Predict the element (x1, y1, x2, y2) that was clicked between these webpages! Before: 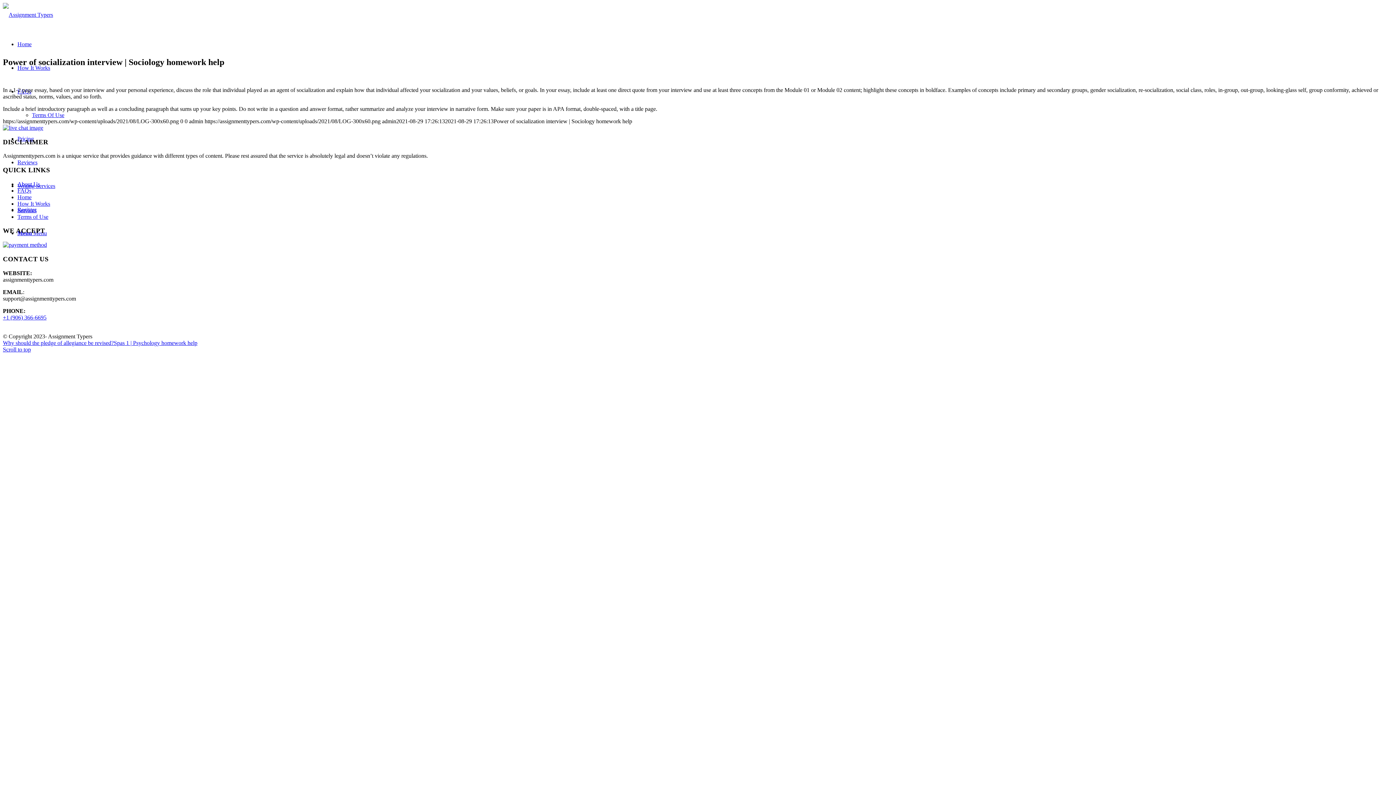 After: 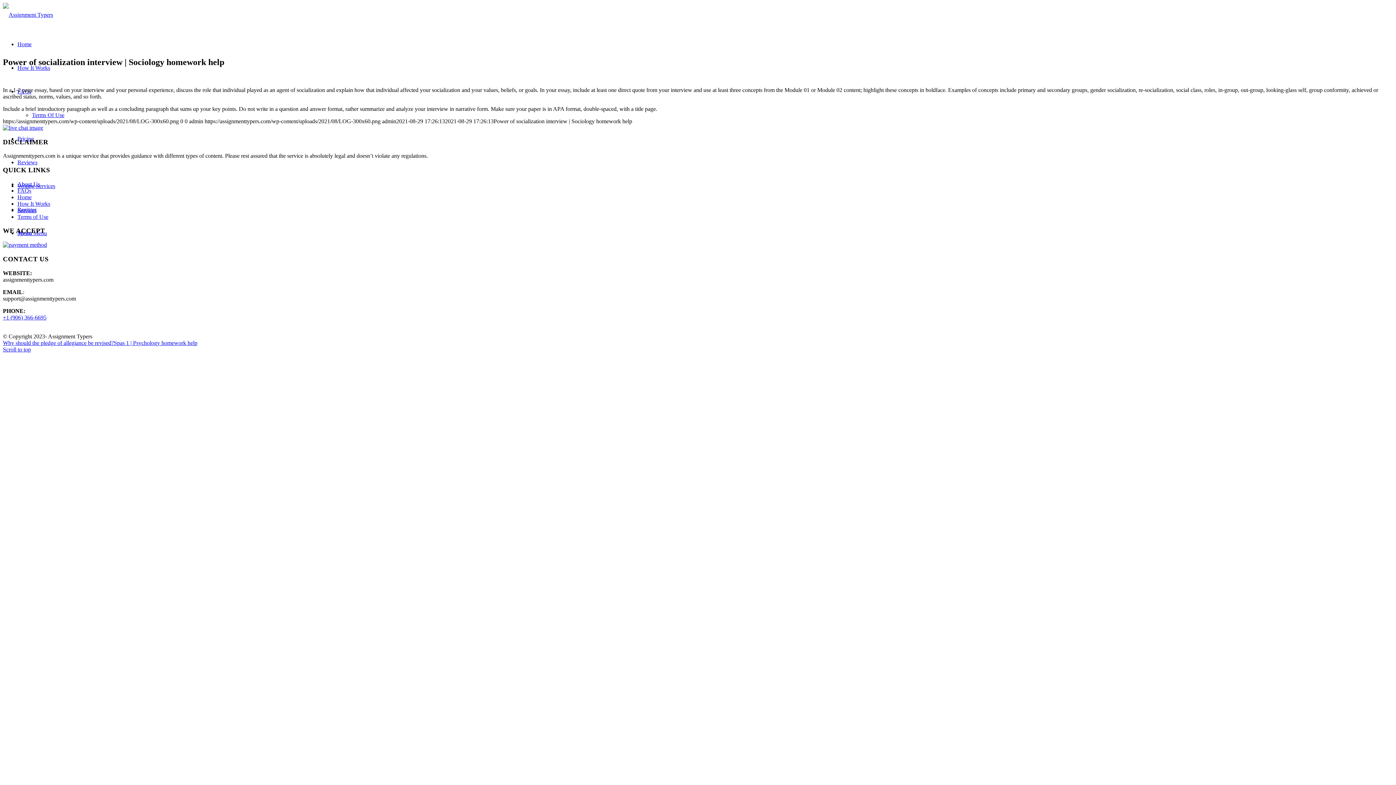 Action: label: Scroll to top bbox: (2, 346, 30, 352)